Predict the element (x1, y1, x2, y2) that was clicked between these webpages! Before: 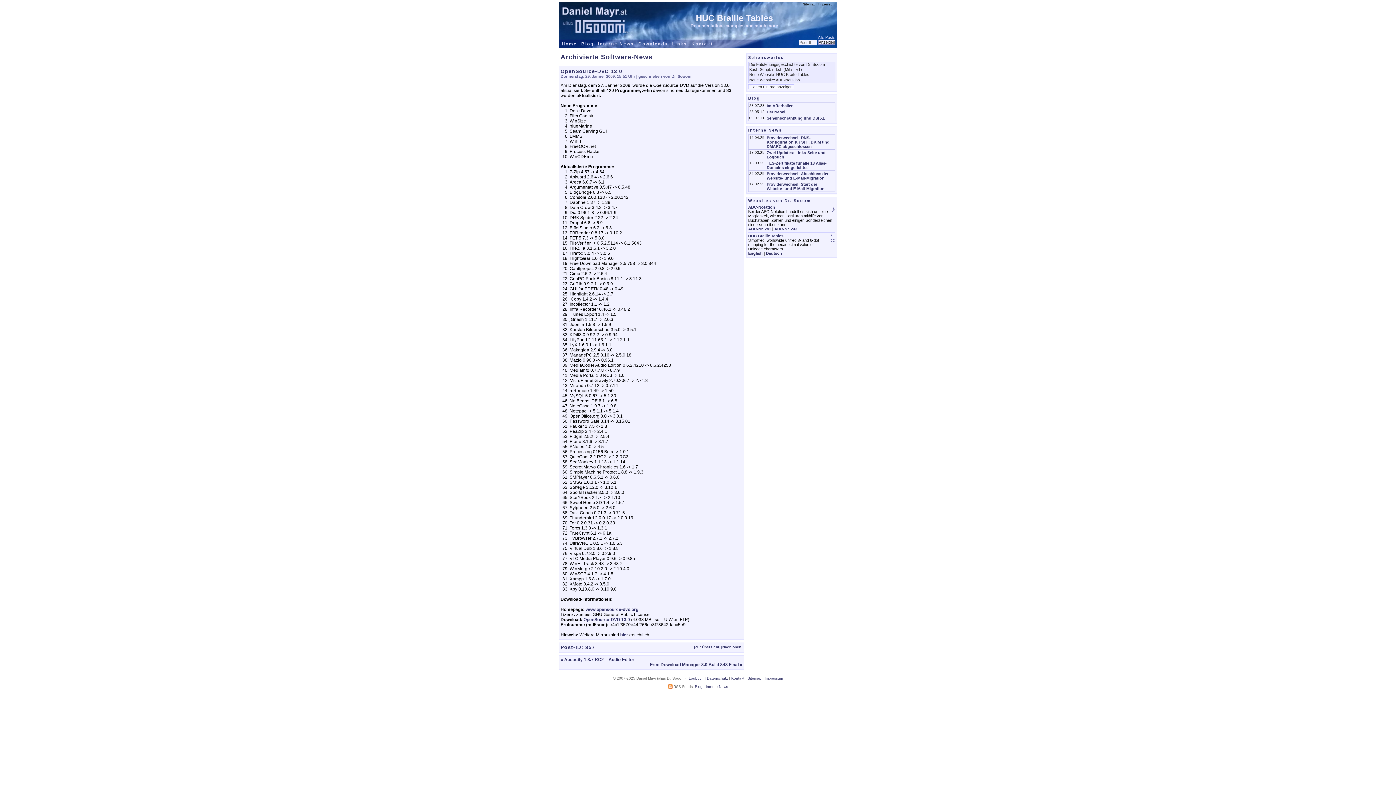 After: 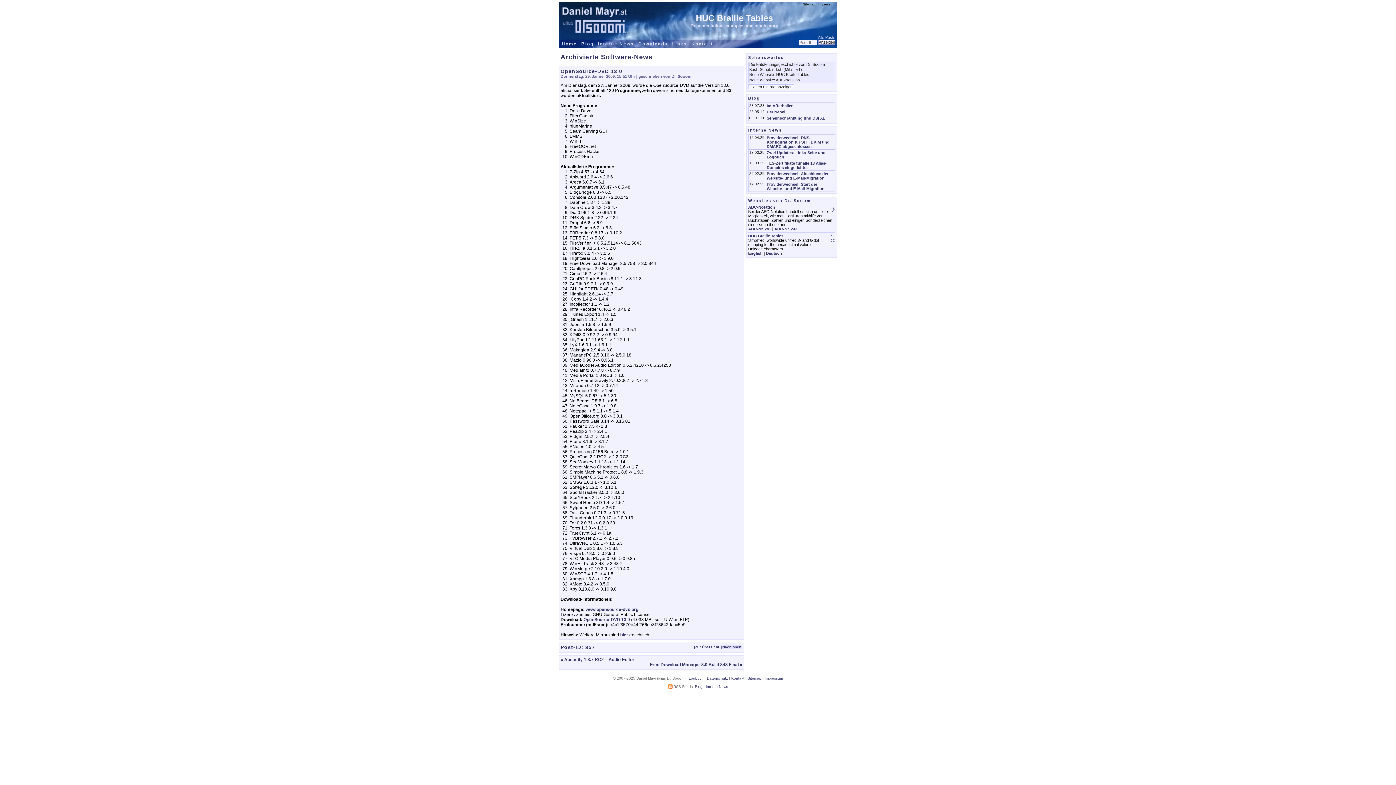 Action: label: [Nach oben] bbox: (721, 645, 742, 649)